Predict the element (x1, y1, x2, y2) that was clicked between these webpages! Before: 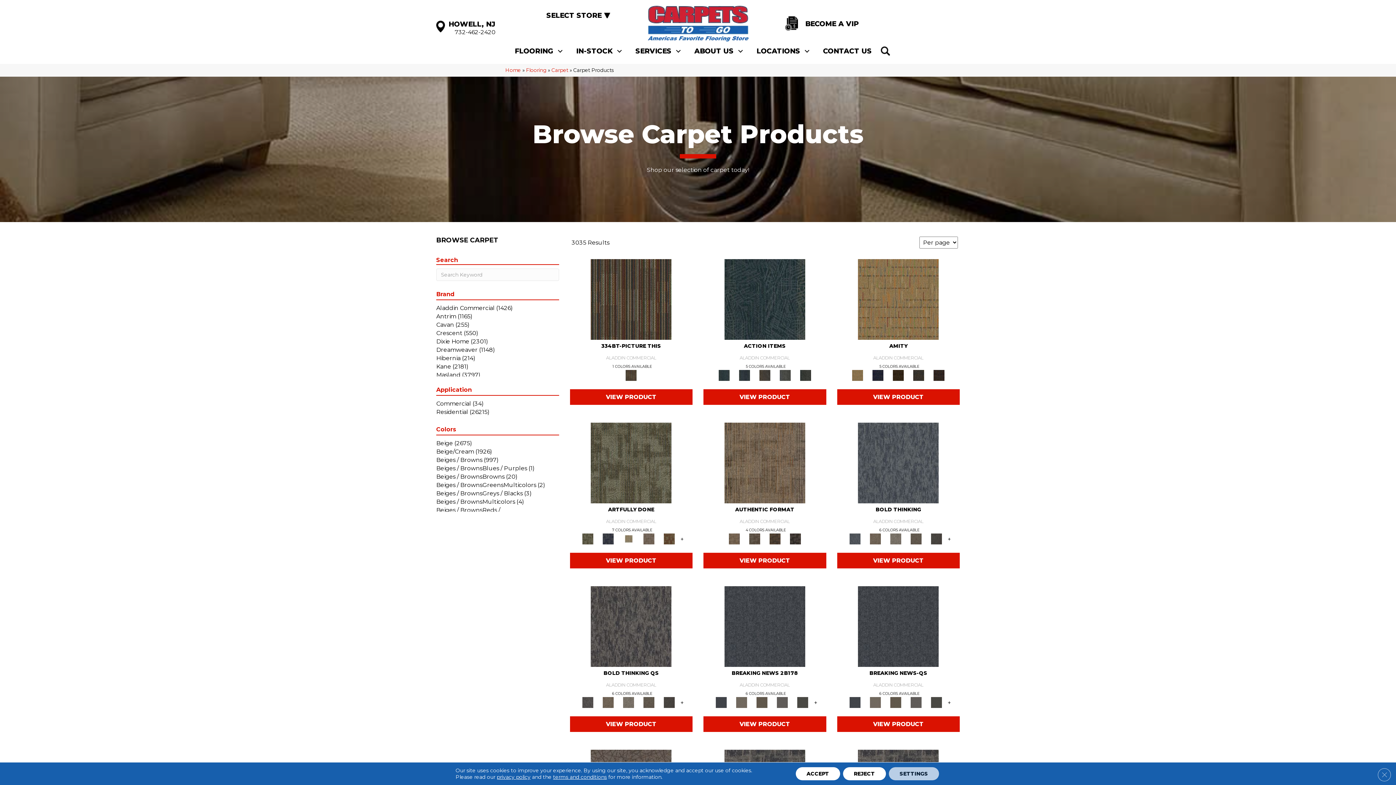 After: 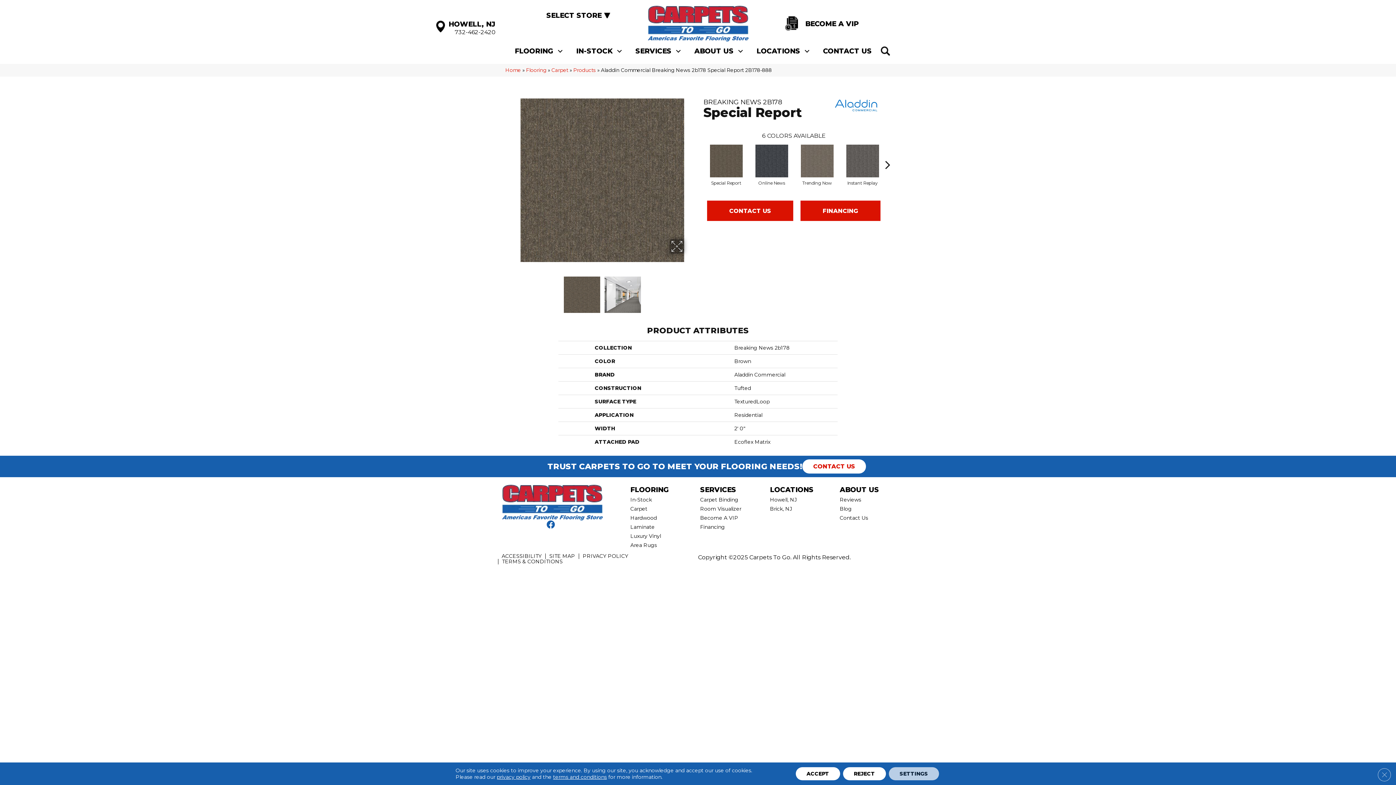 Action: bbox: (753, 699, 771, 705)